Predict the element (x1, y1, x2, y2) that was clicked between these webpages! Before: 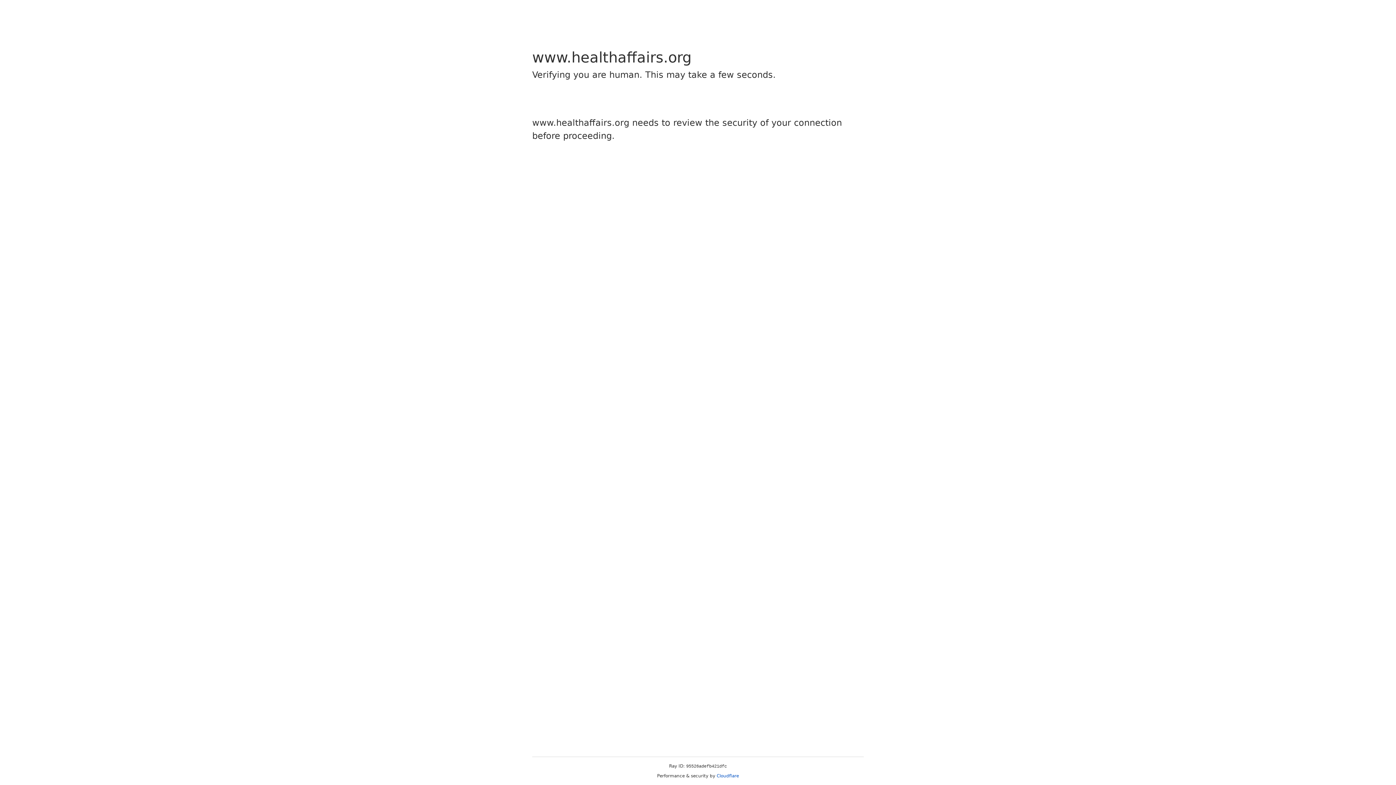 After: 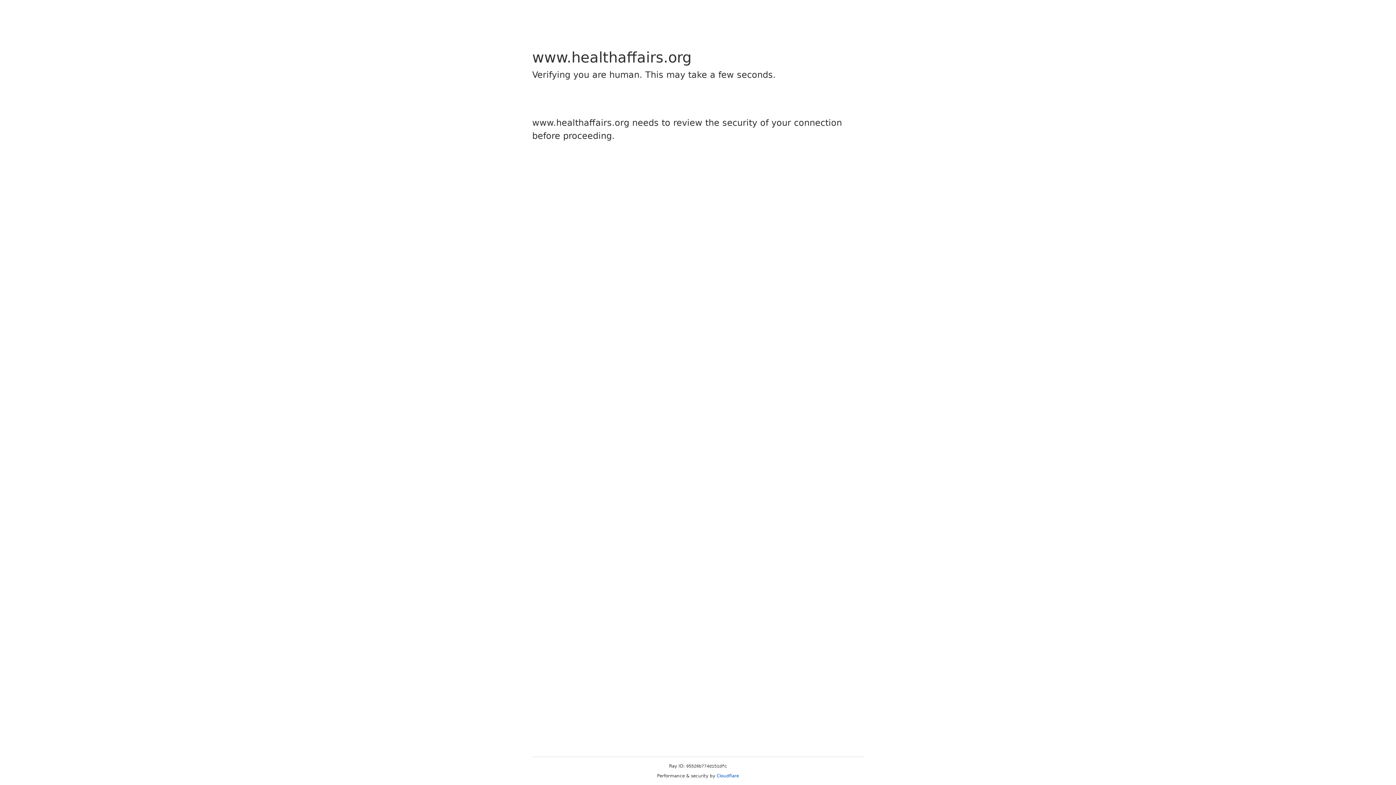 Action: label: Cloudflare bbox: (716, 773, 739, 778)